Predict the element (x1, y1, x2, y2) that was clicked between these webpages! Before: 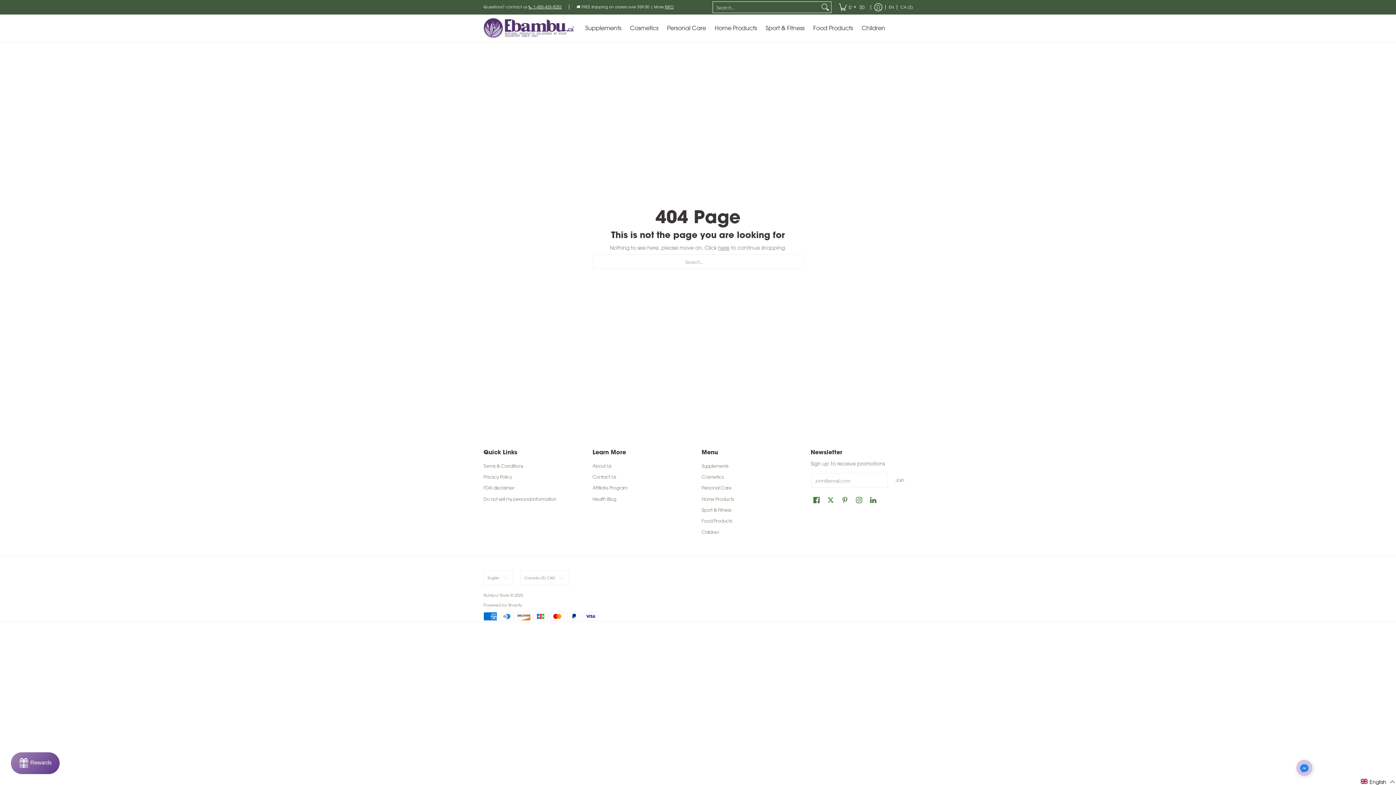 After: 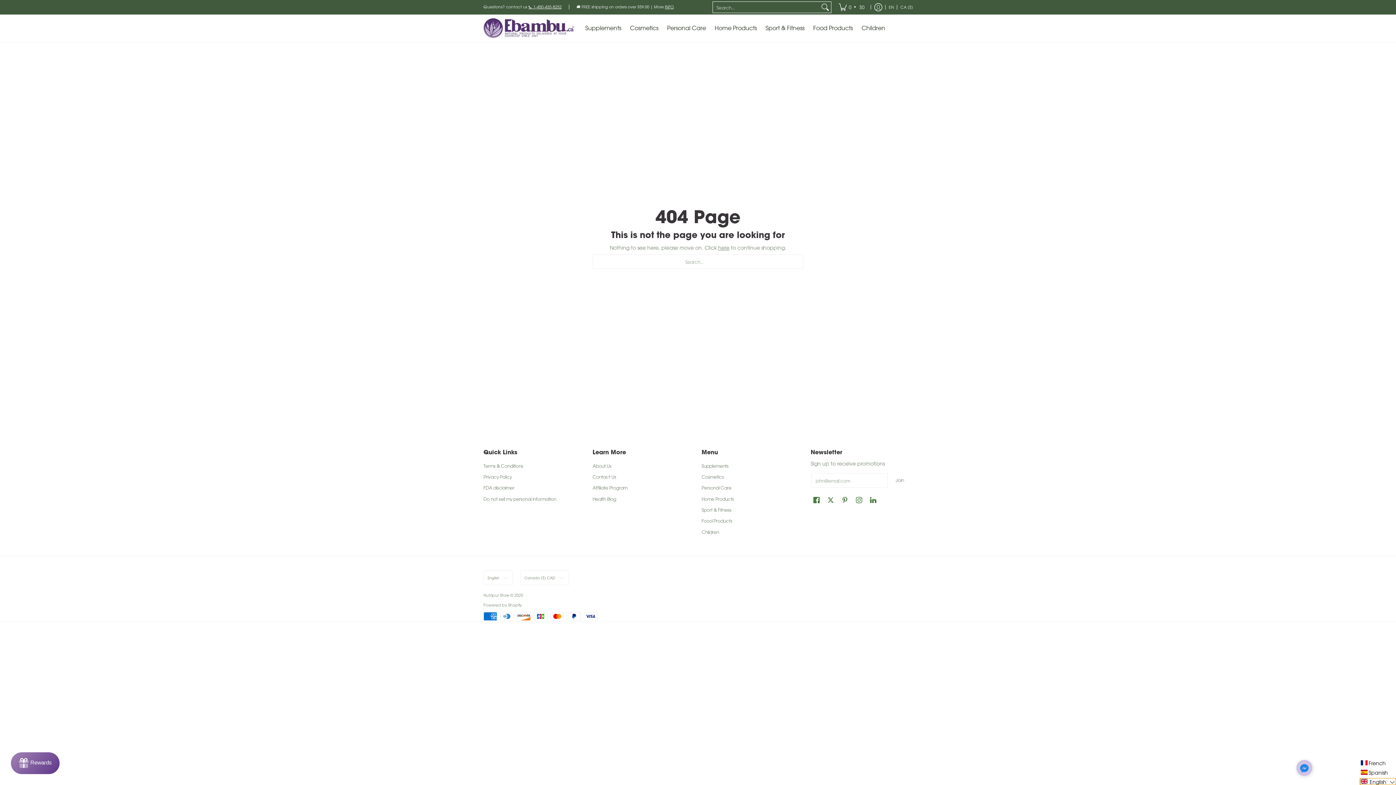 Action: label: Selected language: English bbox: (1360, 778, 1396, 785)